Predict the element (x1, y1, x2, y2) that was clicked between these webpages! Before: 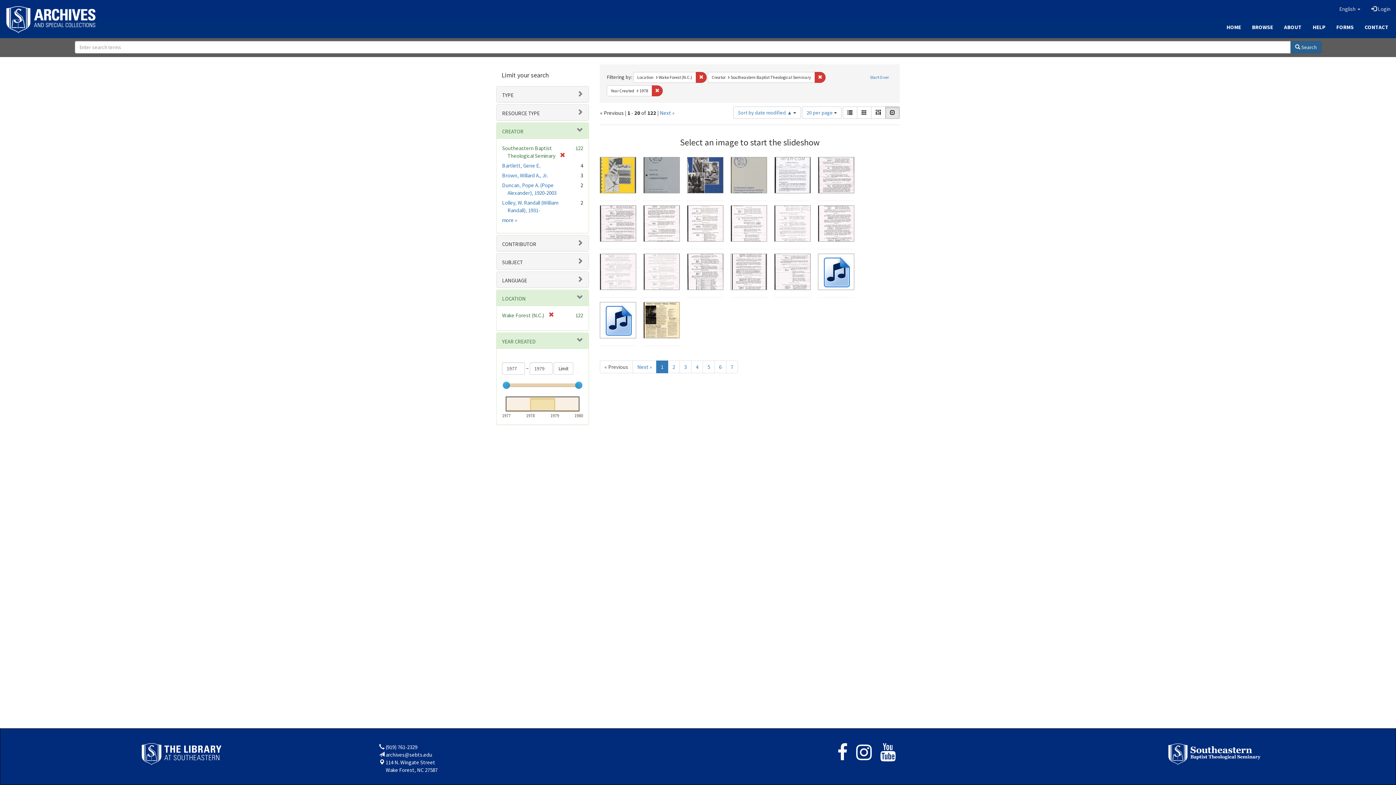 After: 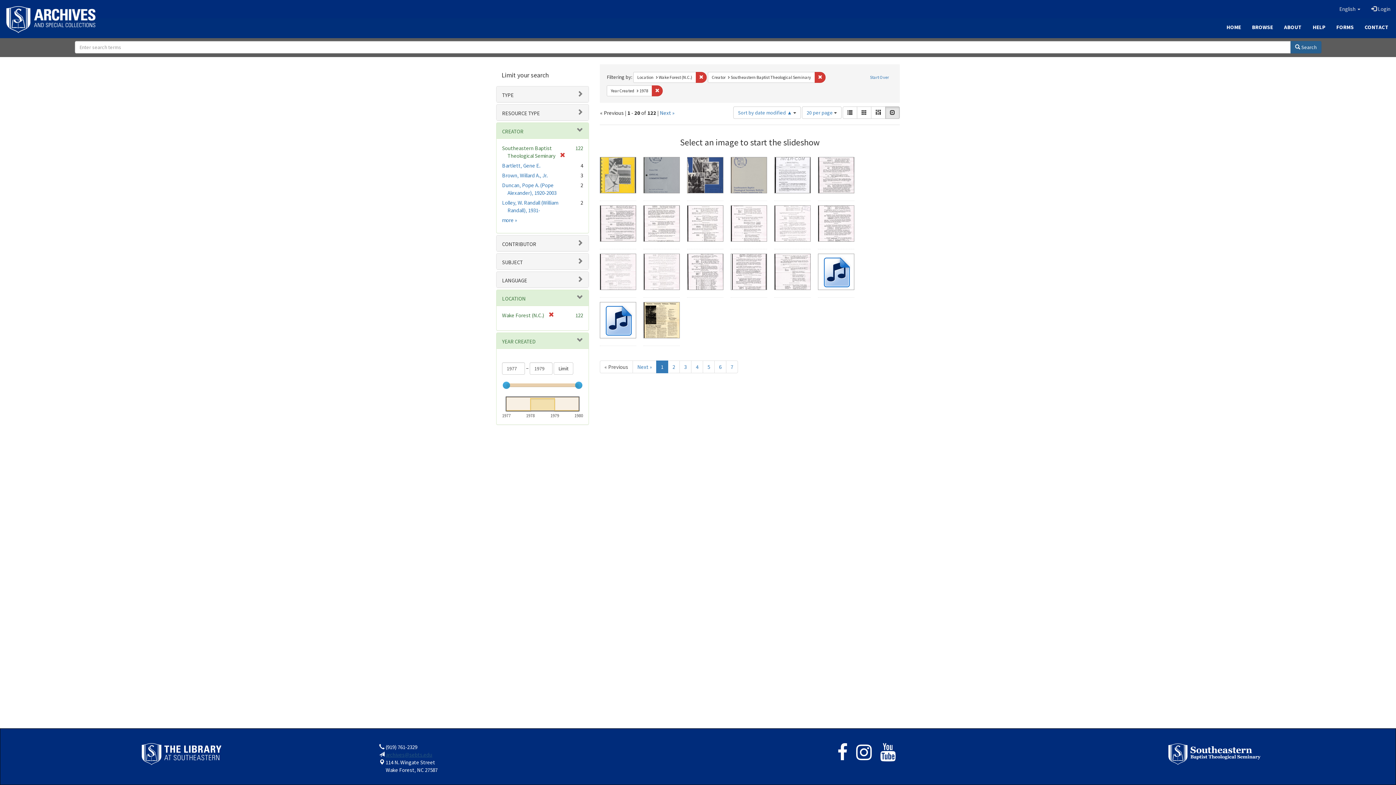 Action: label: archives@sebts.edu bbox: (385, 751, 432, 758)